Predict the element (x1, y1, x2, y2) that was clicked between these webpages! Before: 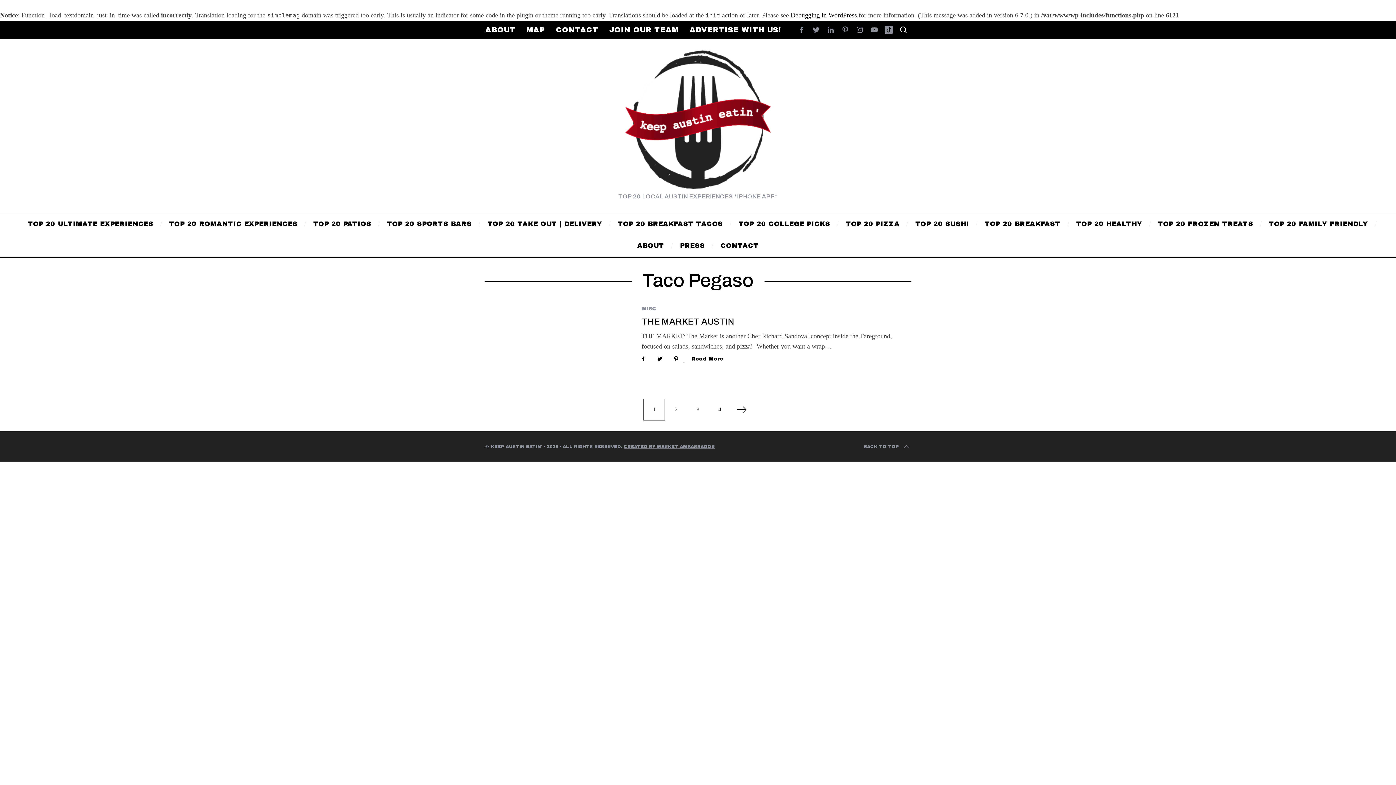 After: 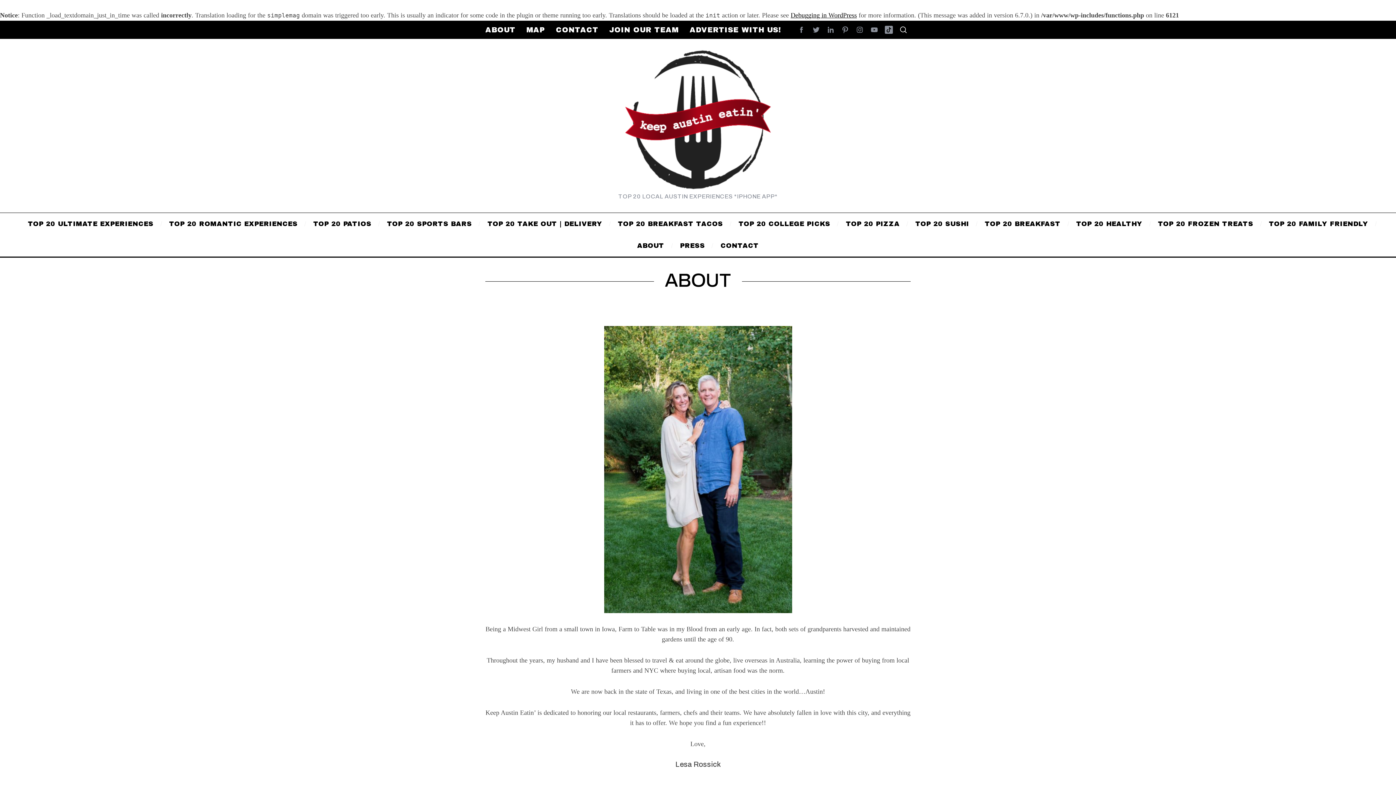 Action: label: ABOUT bbox: (629, 234, 672, 256)